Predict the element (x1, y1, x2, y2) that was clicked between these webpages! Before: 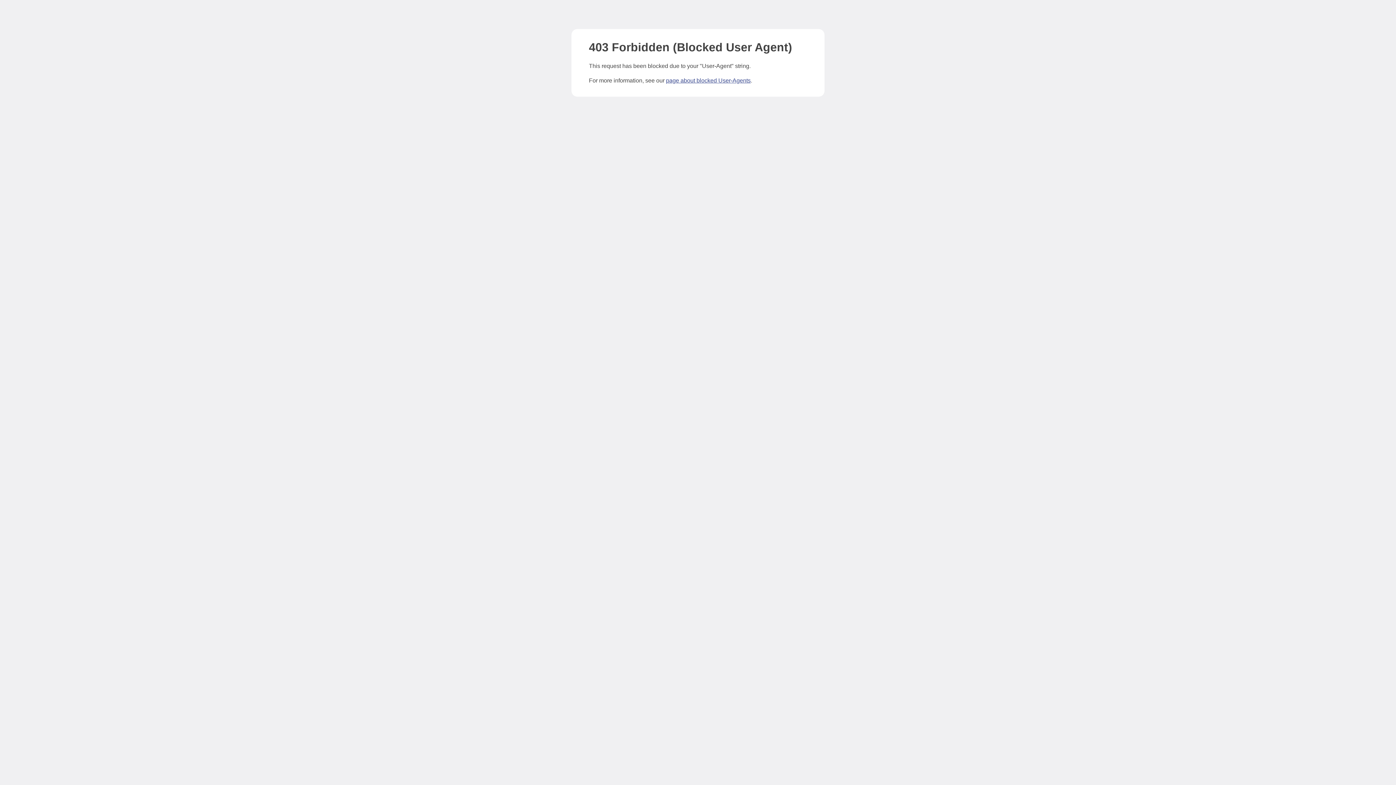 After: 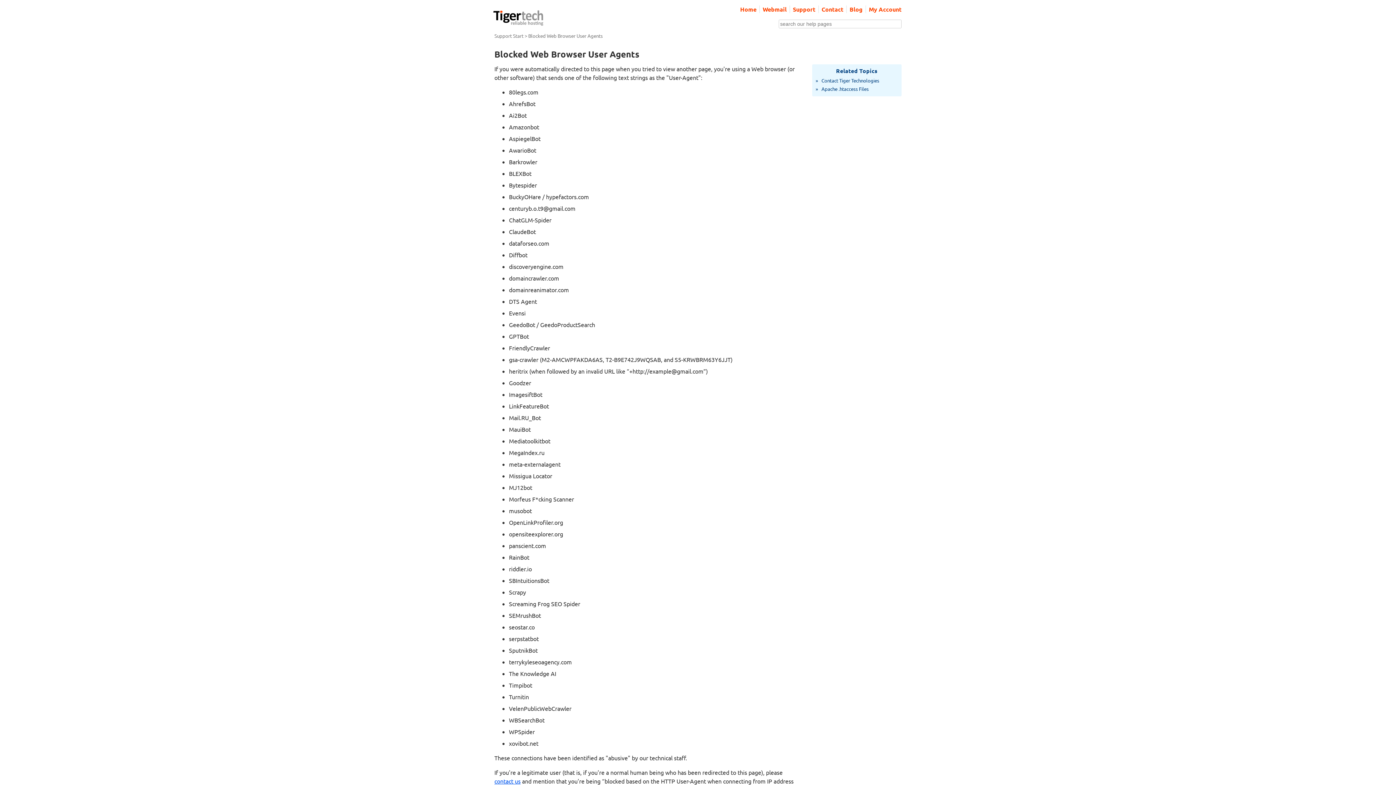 Action: label: page about blocked User-Agents bbox: (666, 77, 750, 83)